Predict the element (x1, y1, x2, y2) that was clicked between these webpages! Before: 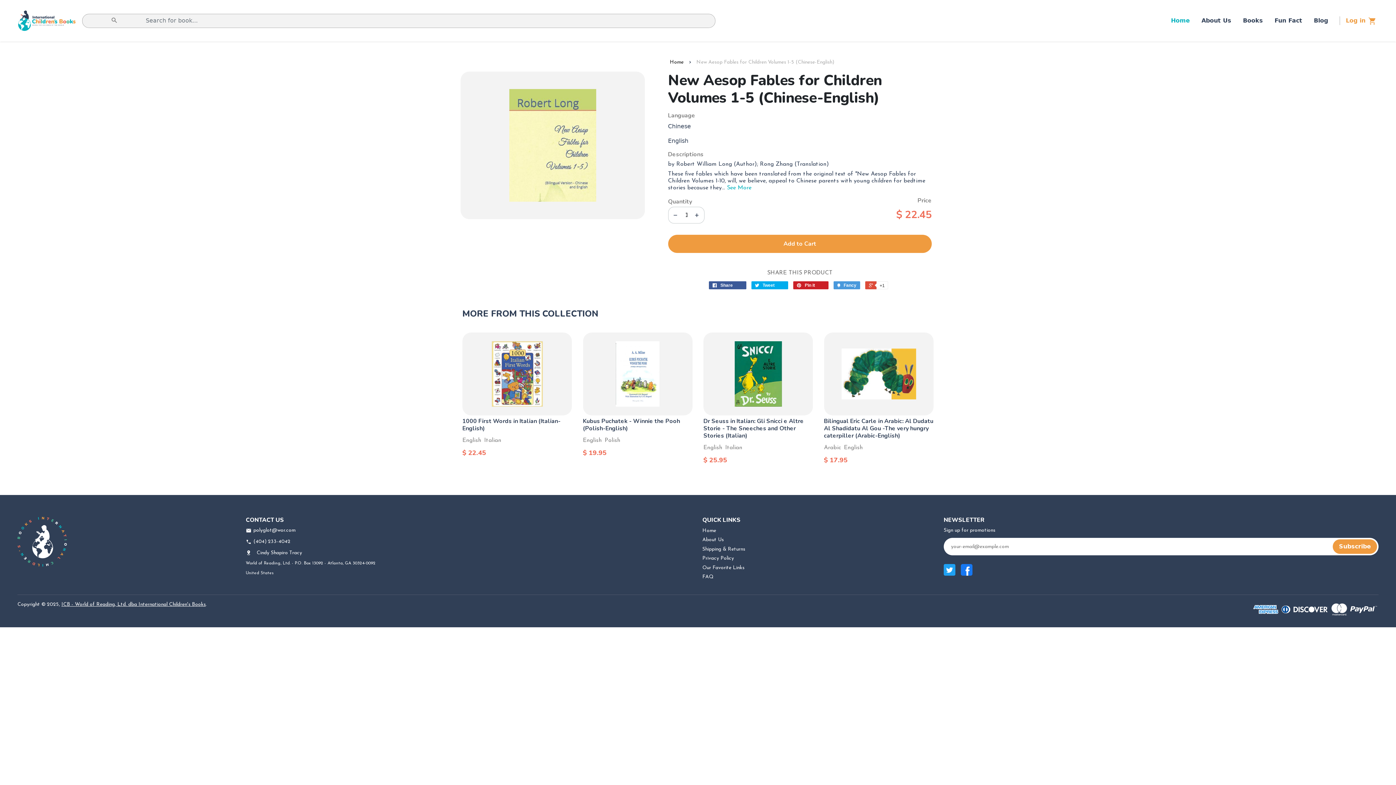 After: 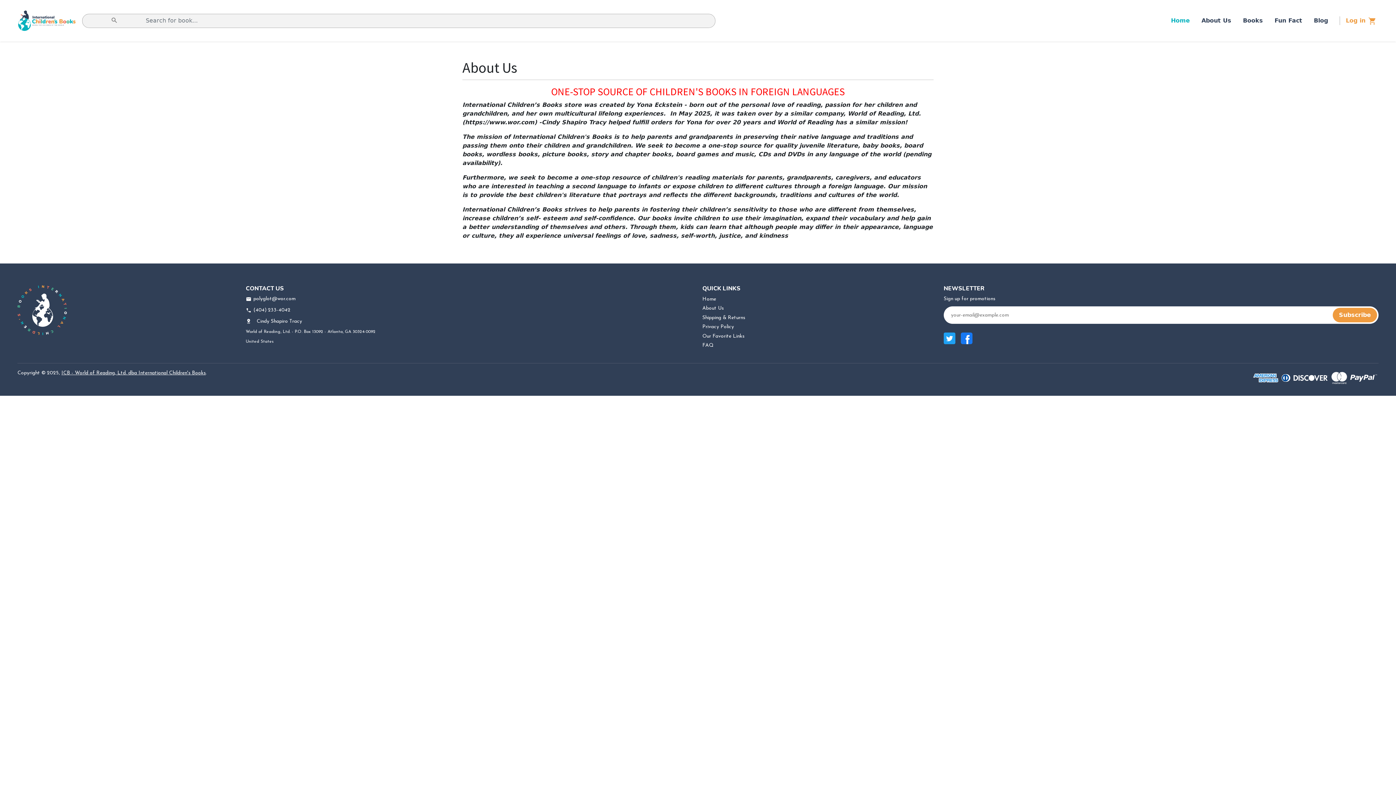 Action: label: About Us bbox: (702, 537, 723, 543)